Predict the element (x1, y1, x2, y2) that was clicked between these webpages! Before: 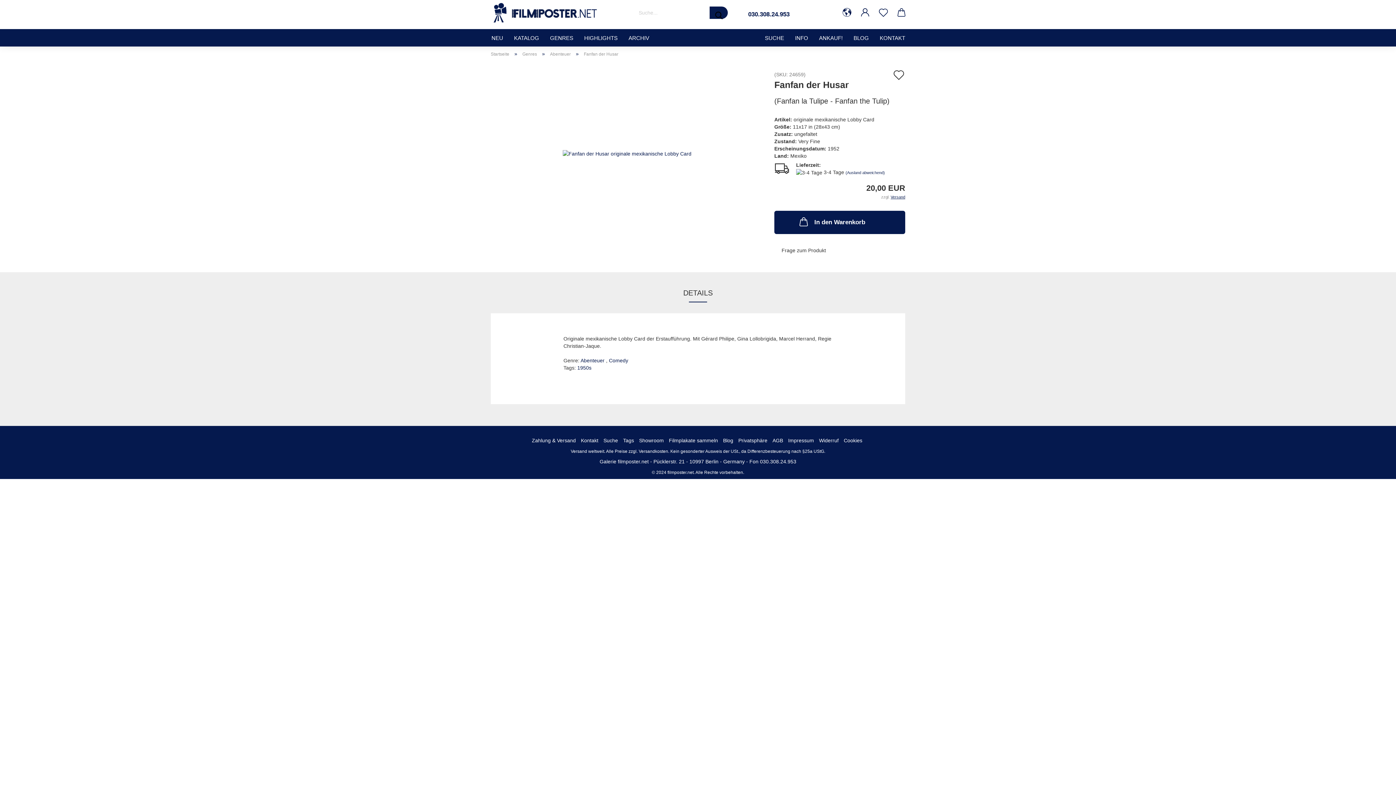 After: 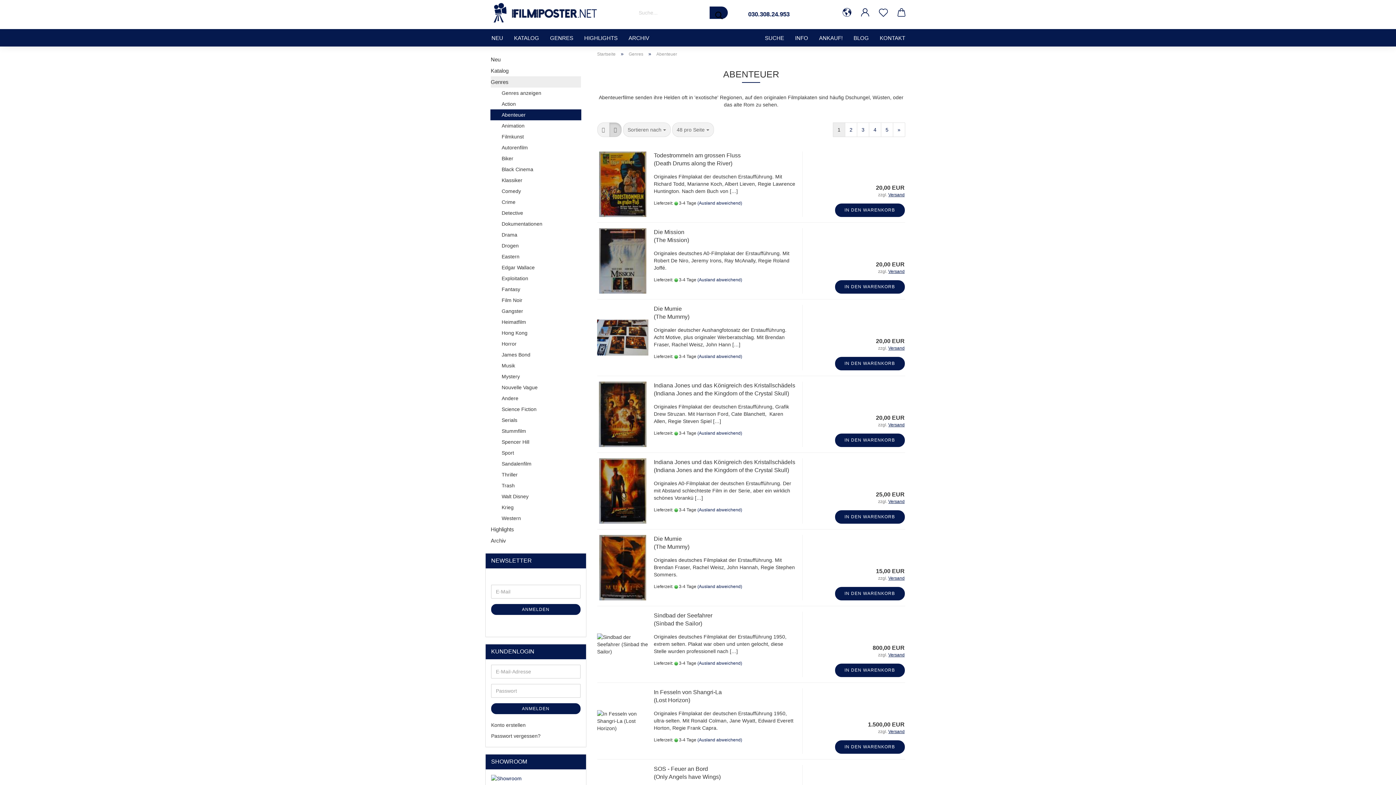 Action: bbox: (580, 357, 606, 363) label: Abenteuer 